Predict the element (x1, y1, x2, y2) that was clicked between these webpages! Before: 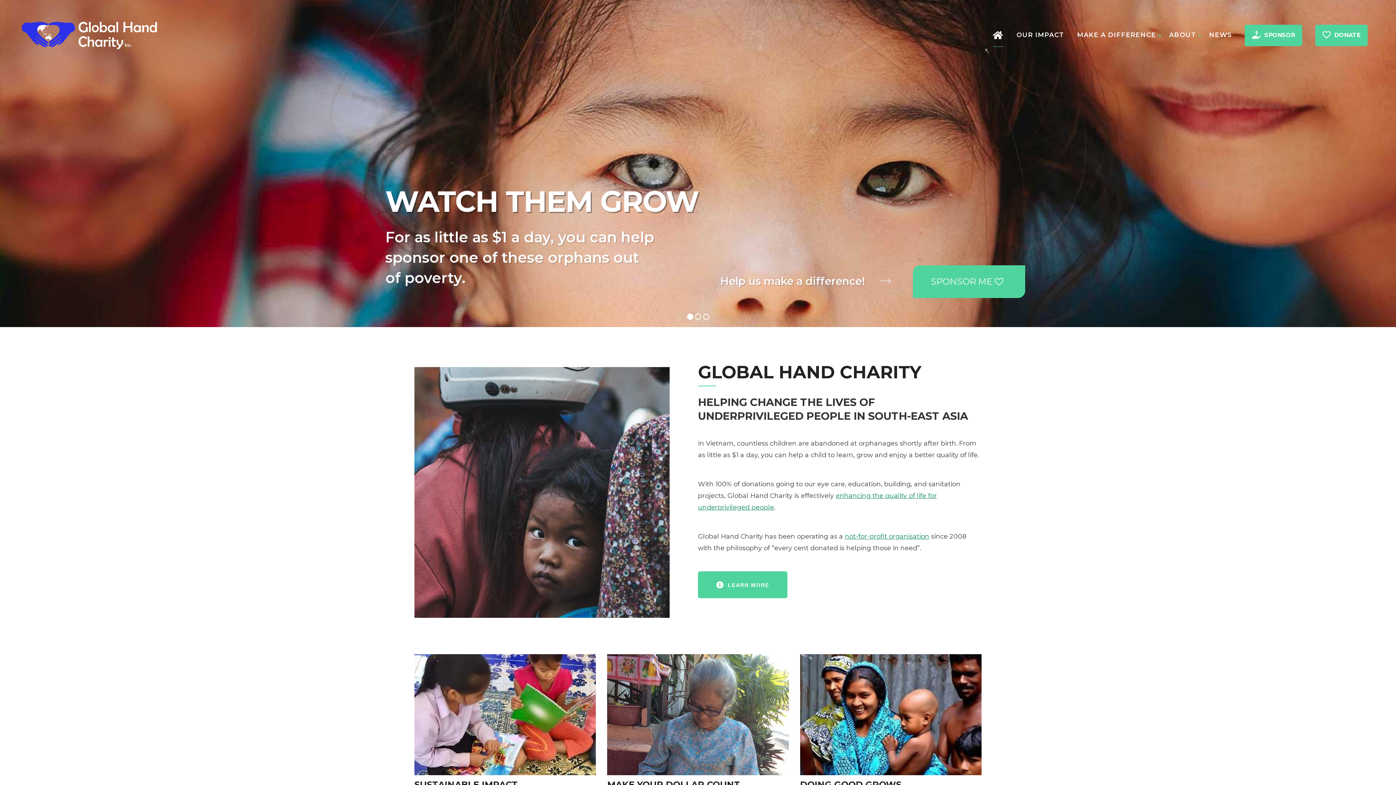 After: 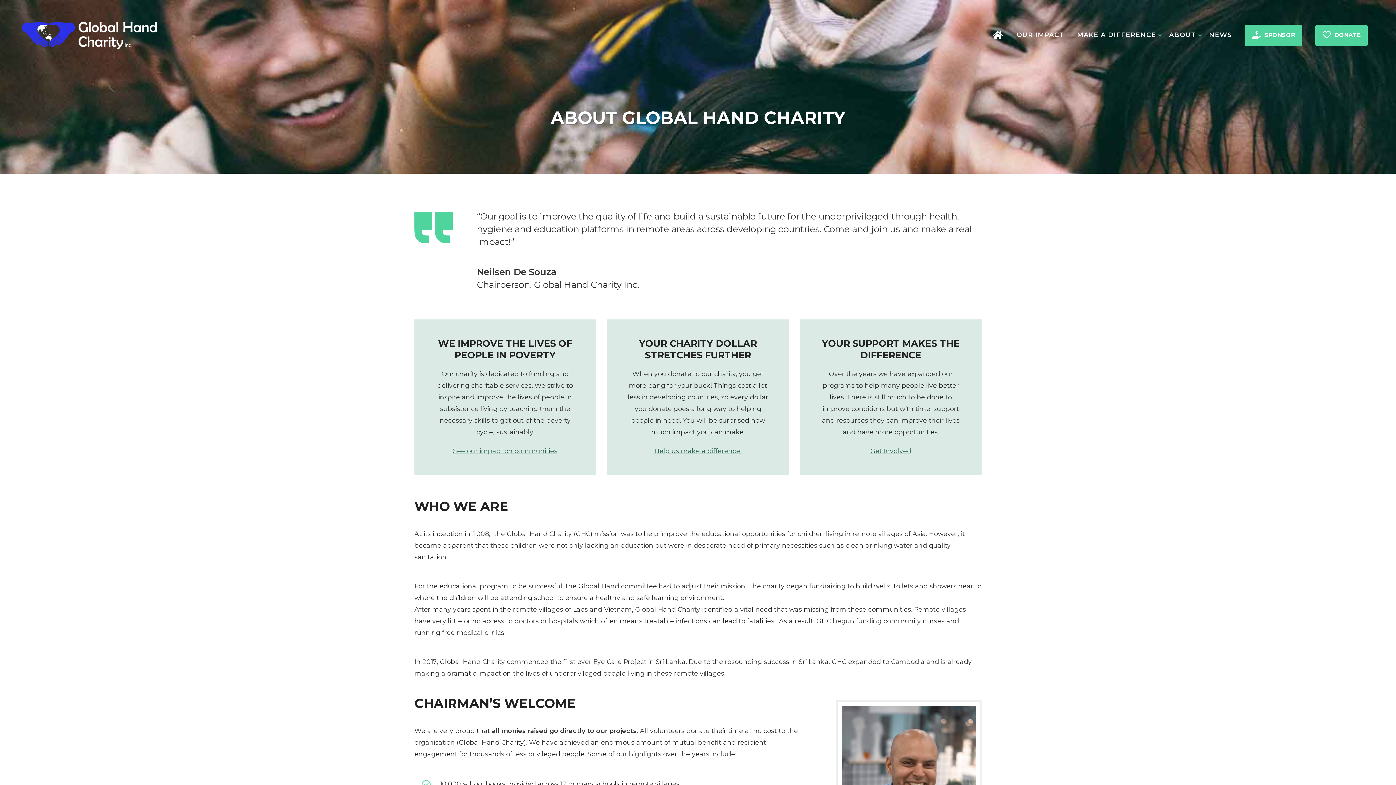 Action: label: not-for-profit organisation bbox: (845, 532, 929, 540)